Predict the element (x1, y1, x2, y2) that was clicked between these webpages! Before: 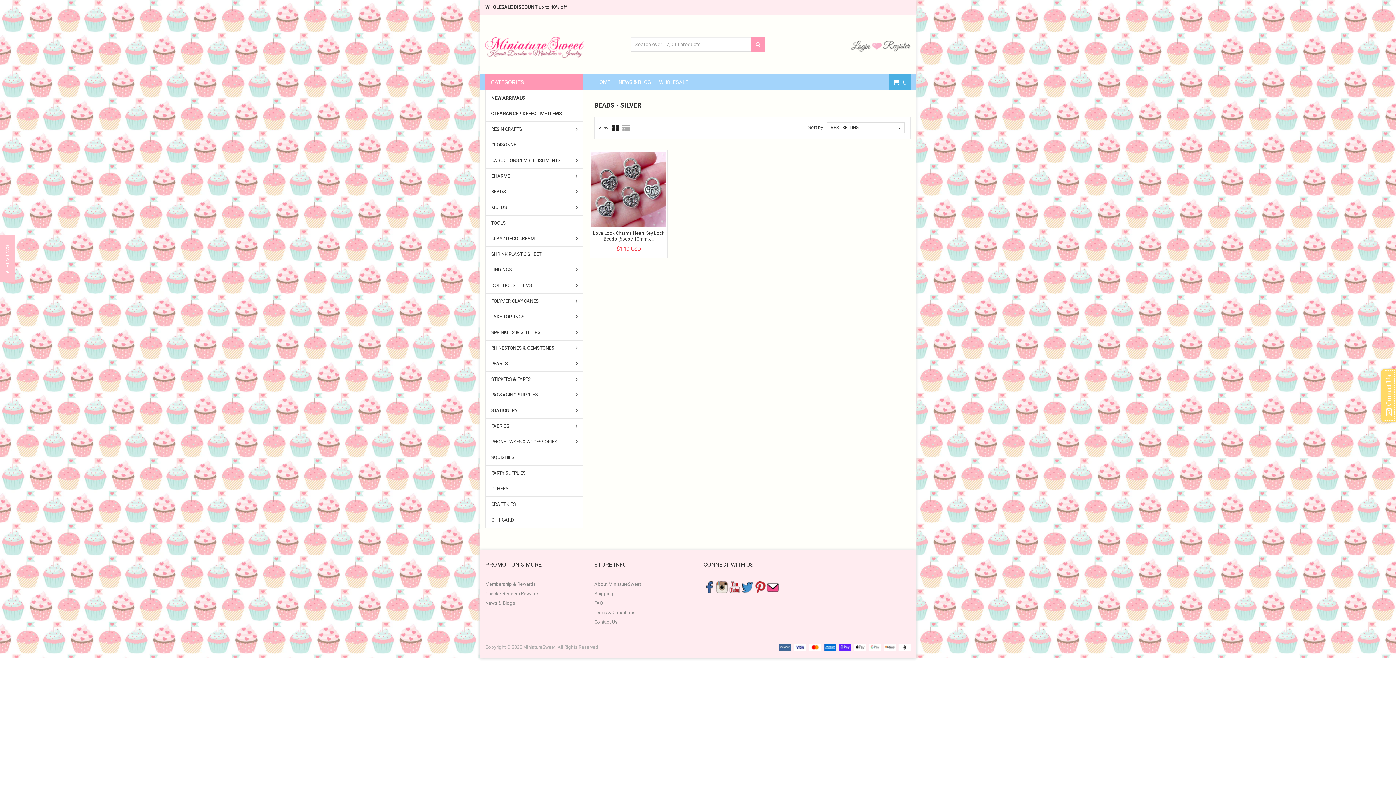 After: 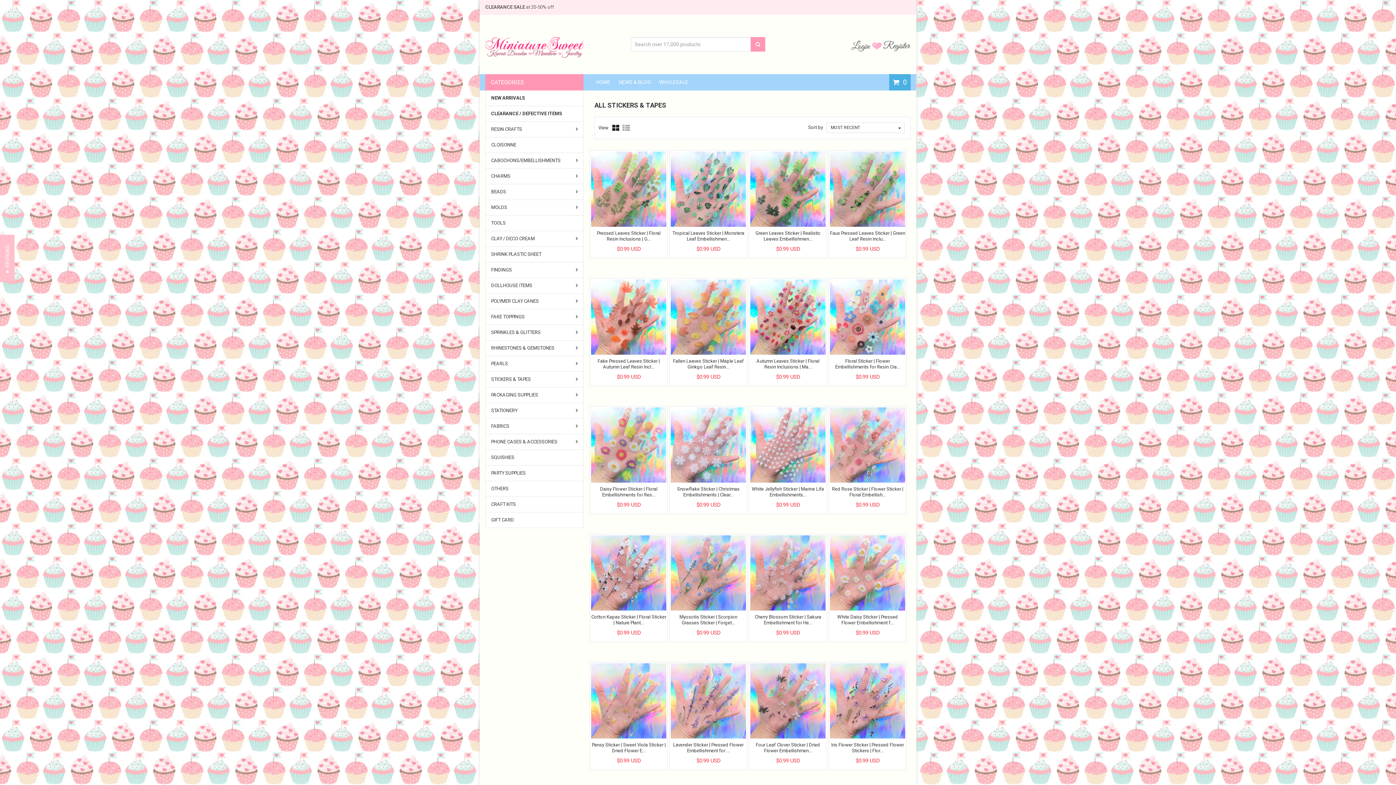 Action: bbox: (485, 371, 568, 387) label: STICKERS & TAPES